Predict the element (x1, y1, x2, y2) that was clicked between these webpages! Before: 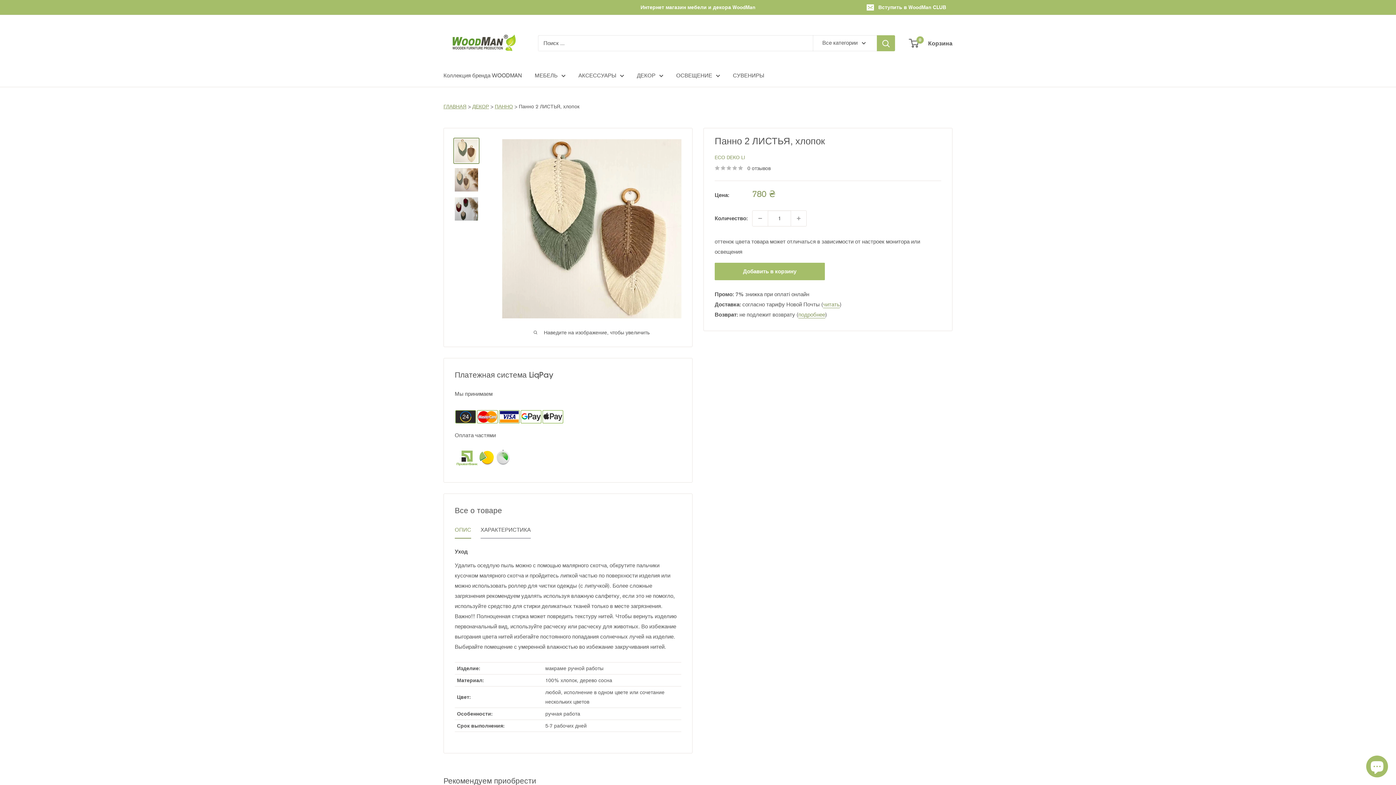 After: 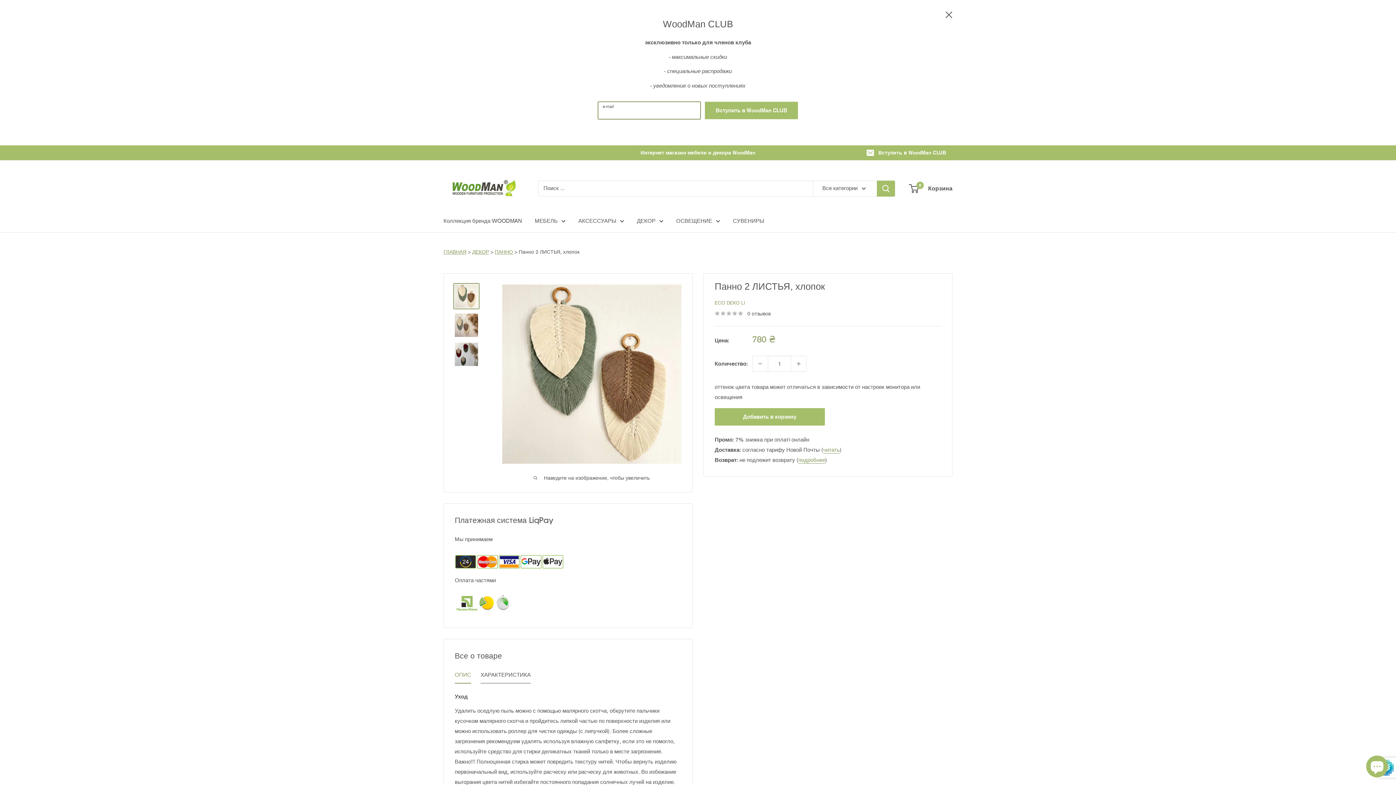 Action: label: Вступить в WoodMan CLUB bbox: (861, 0, 952, 14)